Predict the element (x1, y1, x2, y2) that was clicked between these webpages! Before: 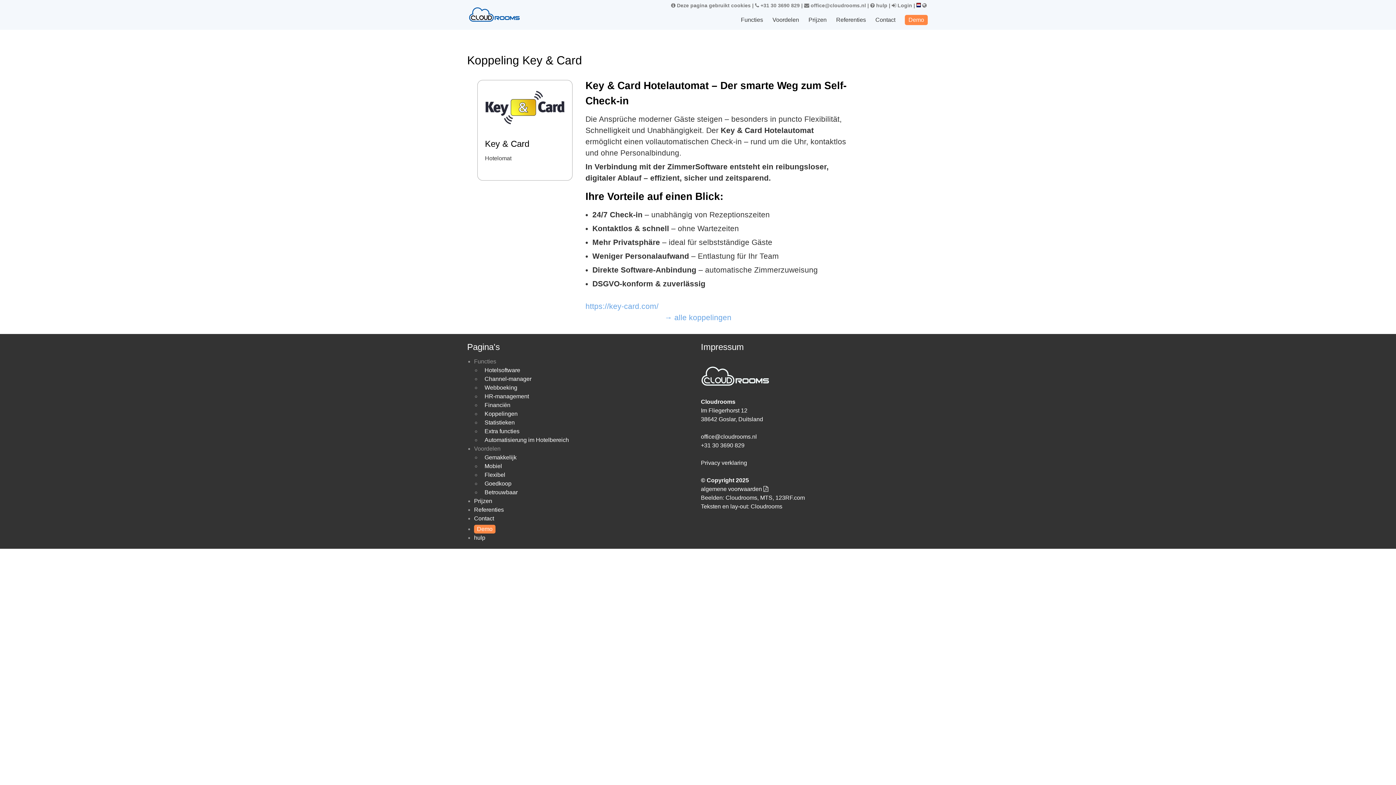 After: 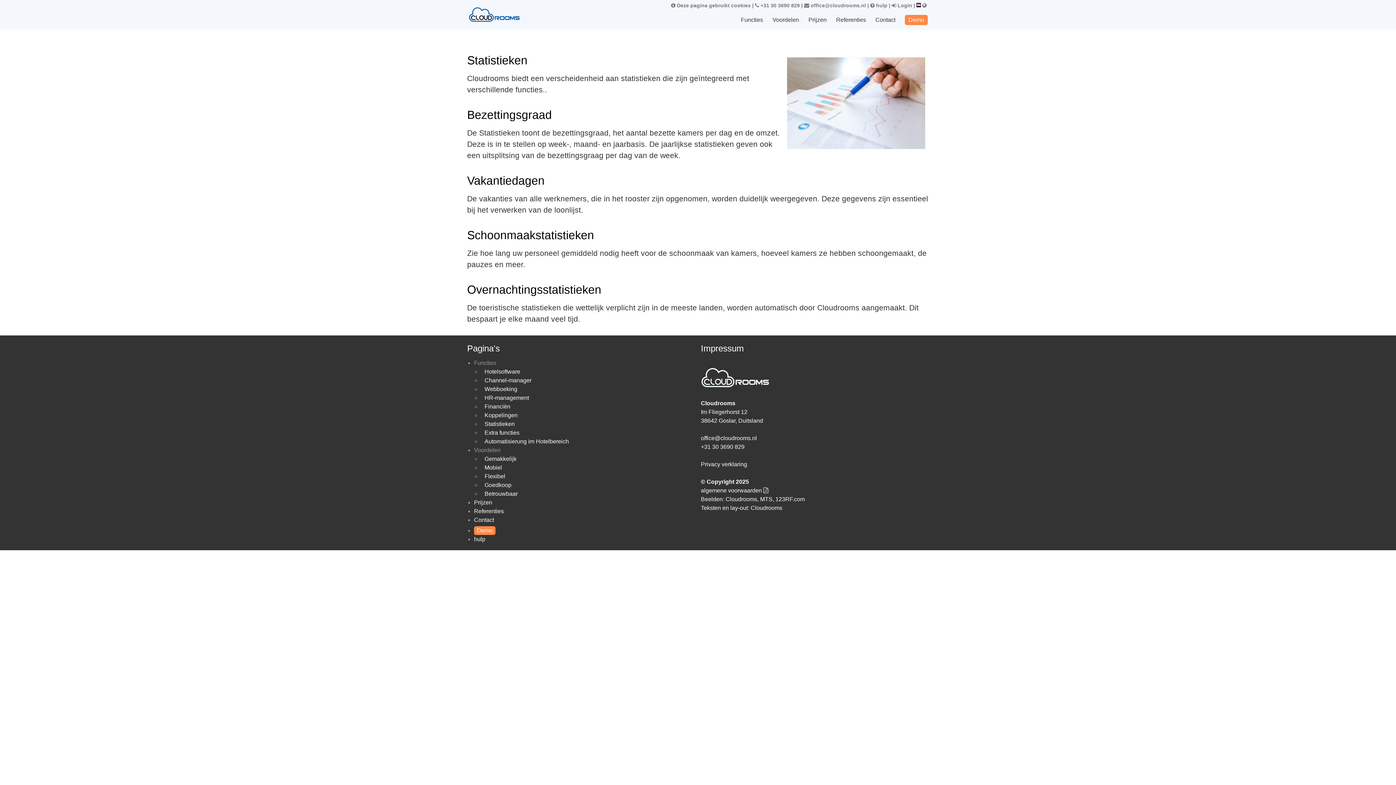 Action: bbox: (484, 418, 514, 427) label: Statistieken